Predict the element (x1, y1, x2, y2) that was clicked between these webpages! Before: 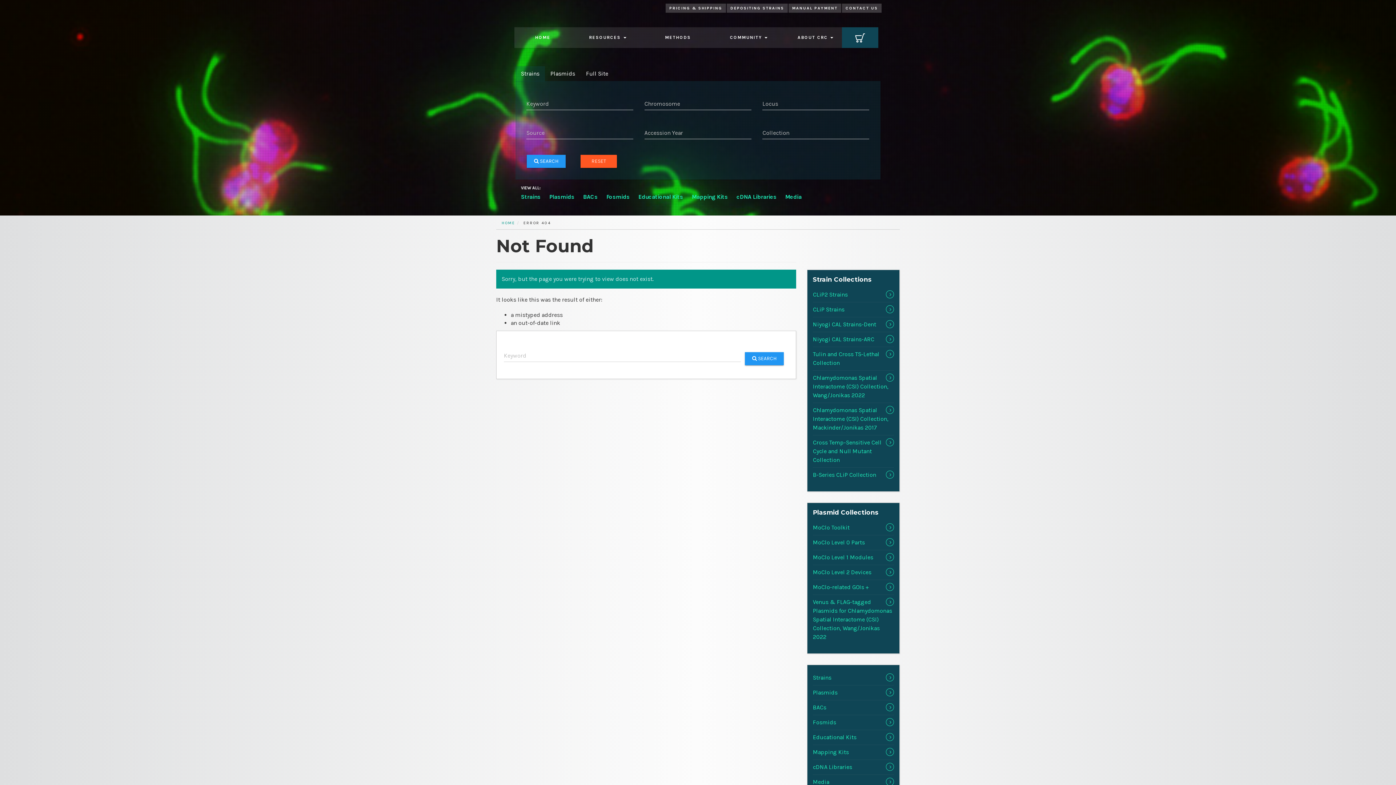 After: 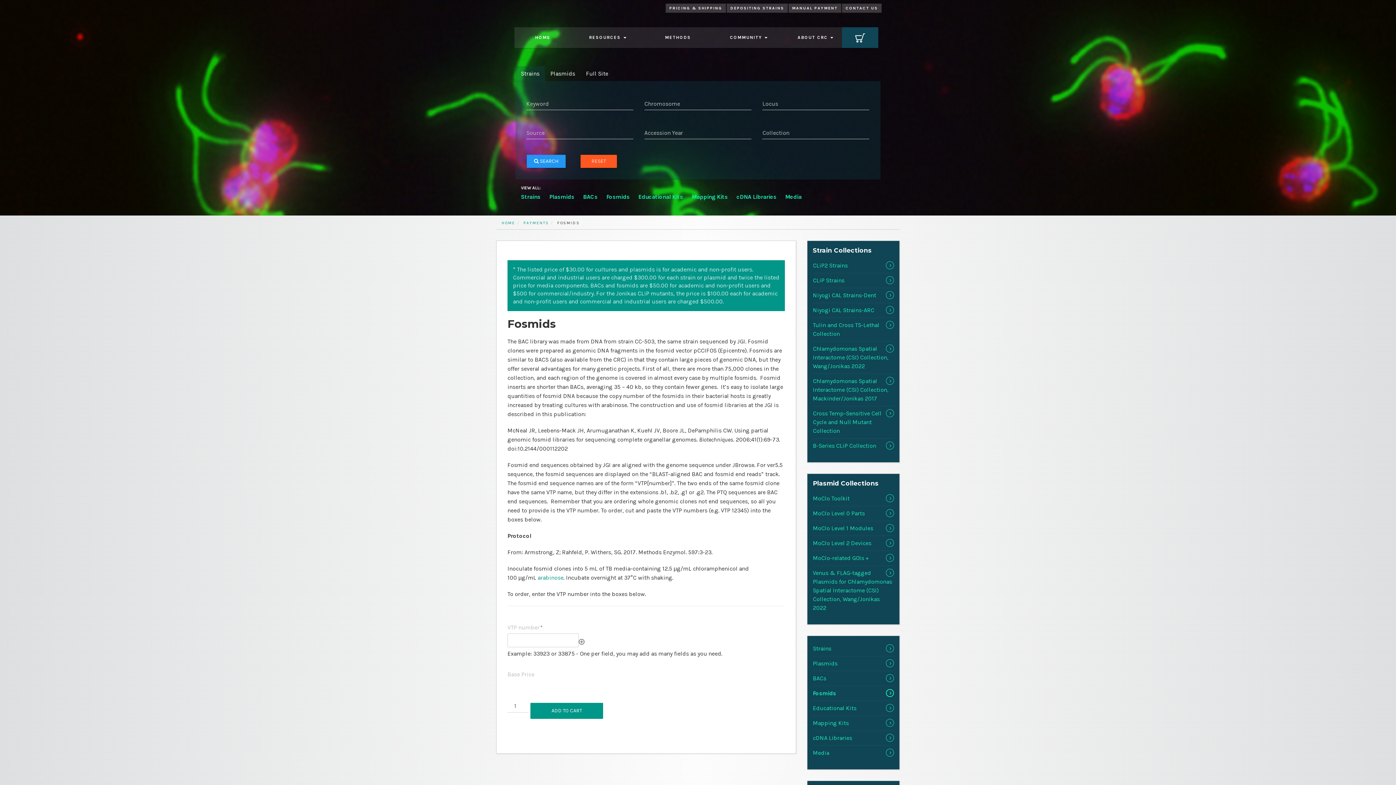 Action: bbox: (813, 715, 894, 730) label: Fosmids